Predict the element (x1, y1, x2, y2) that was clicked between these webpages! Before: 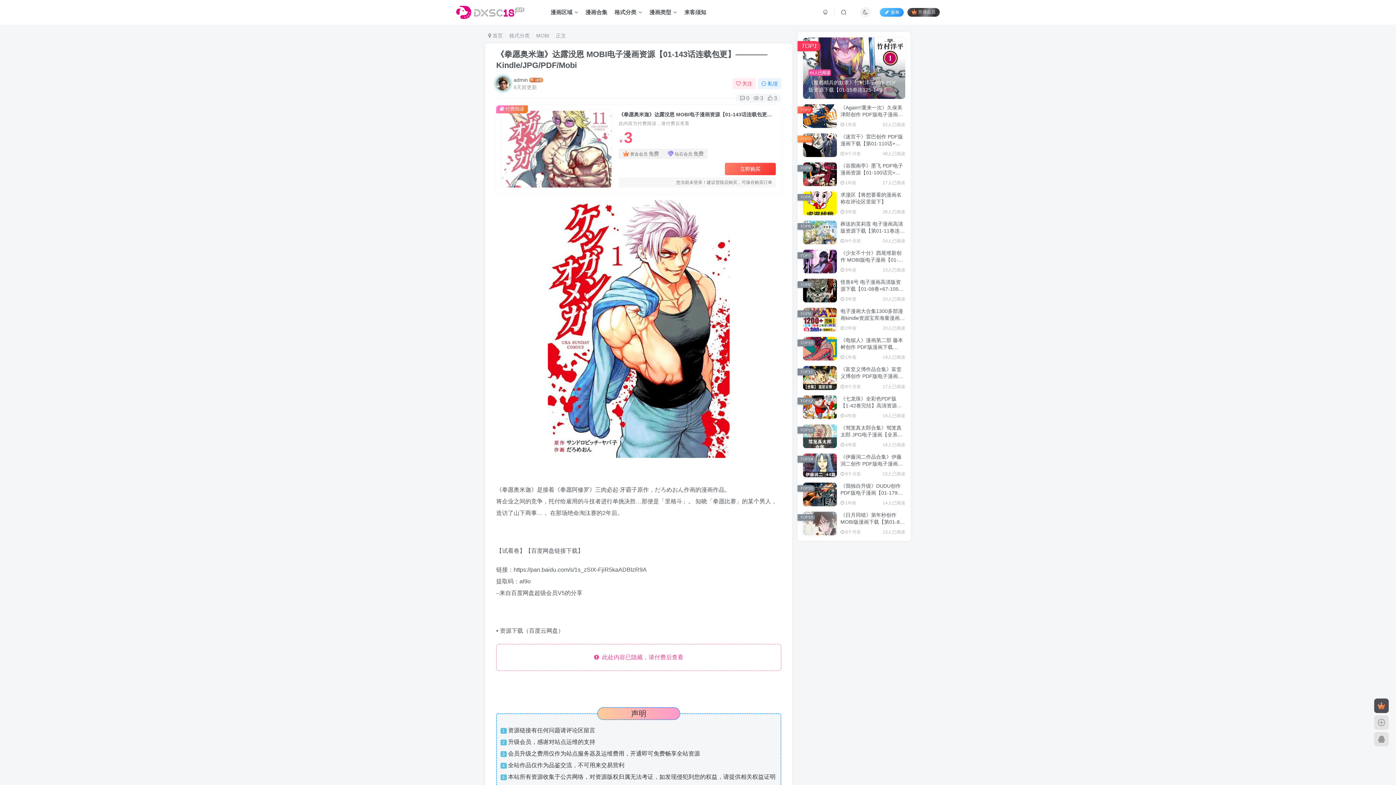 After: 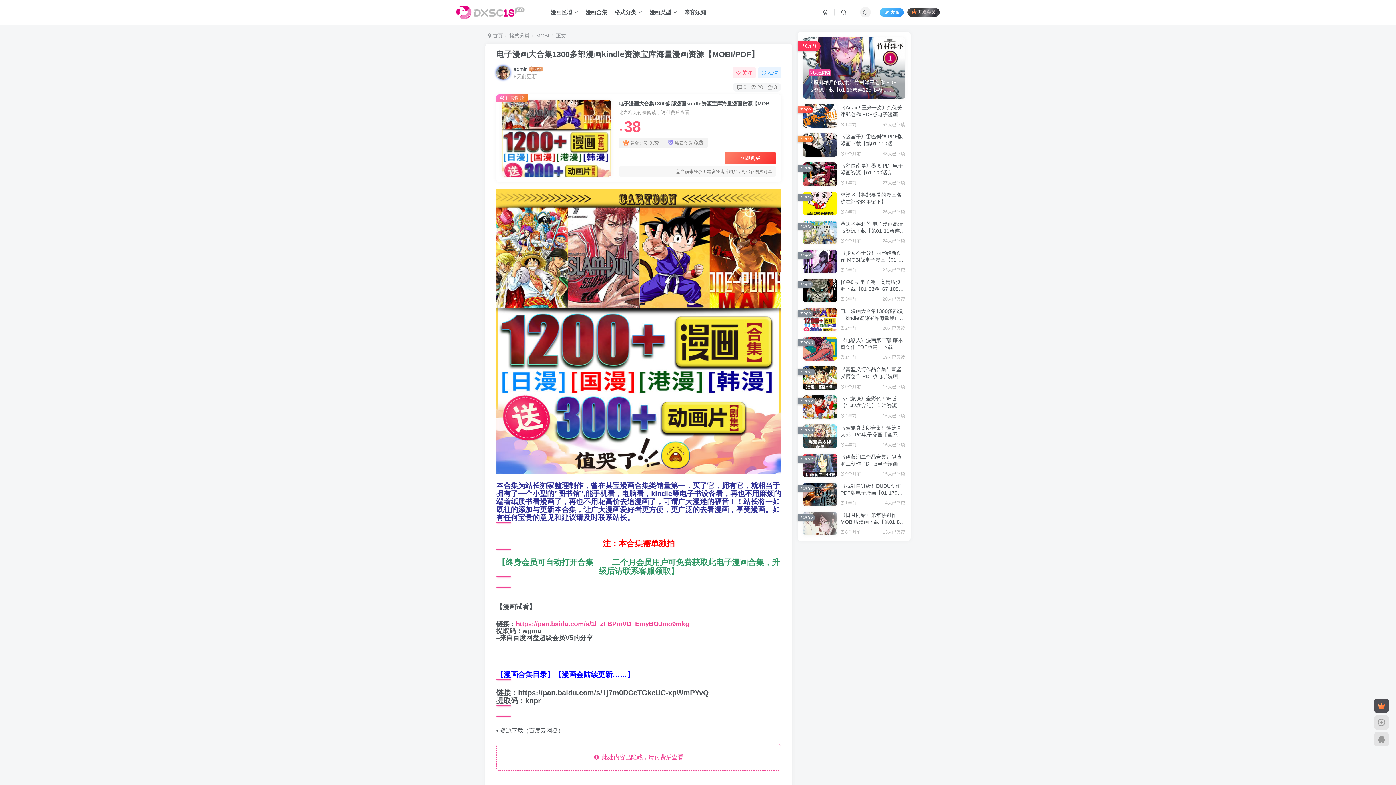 Action: bbox: (840, 308, 905, 328) label: 电子漫画大合集1300多部漫画kindle资源宝库海量漫画资源【MOBI/PDF】